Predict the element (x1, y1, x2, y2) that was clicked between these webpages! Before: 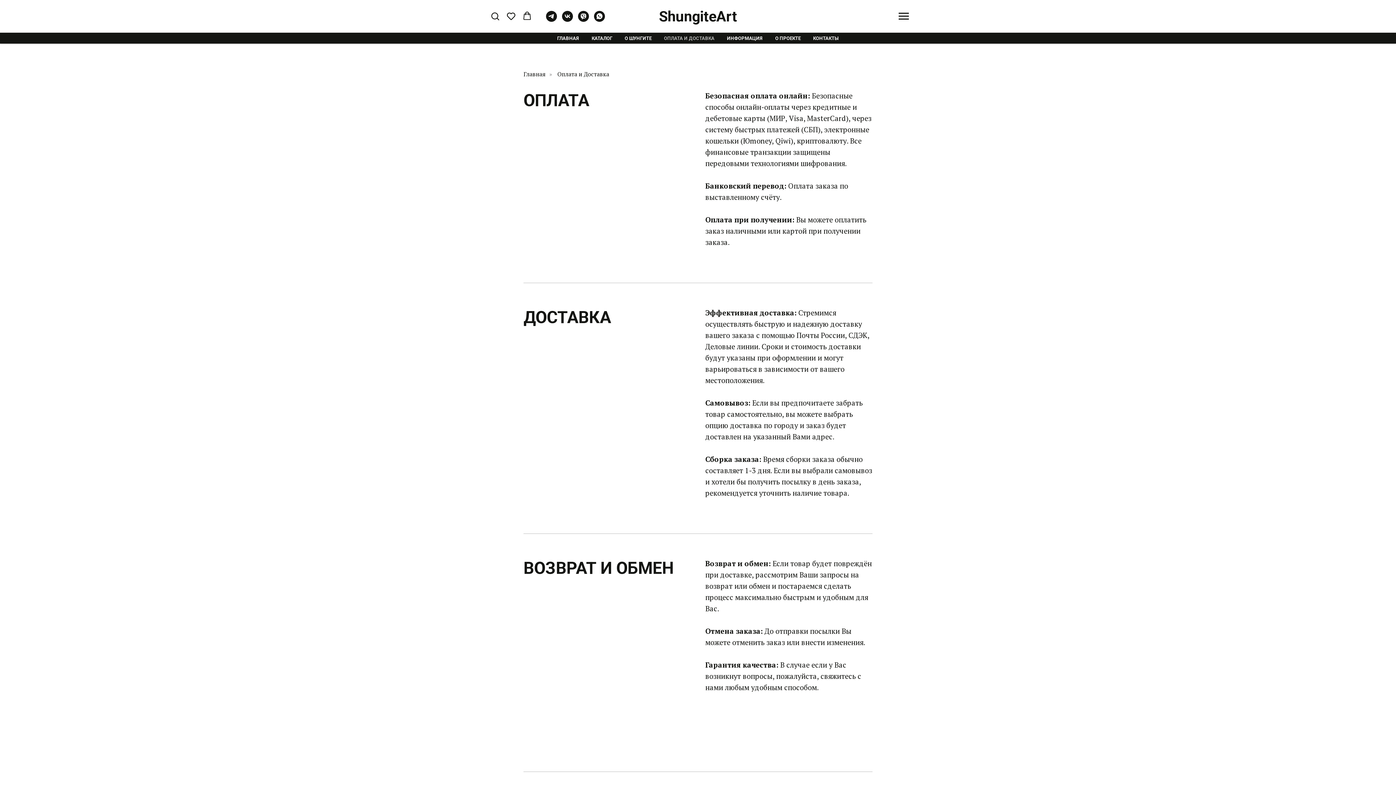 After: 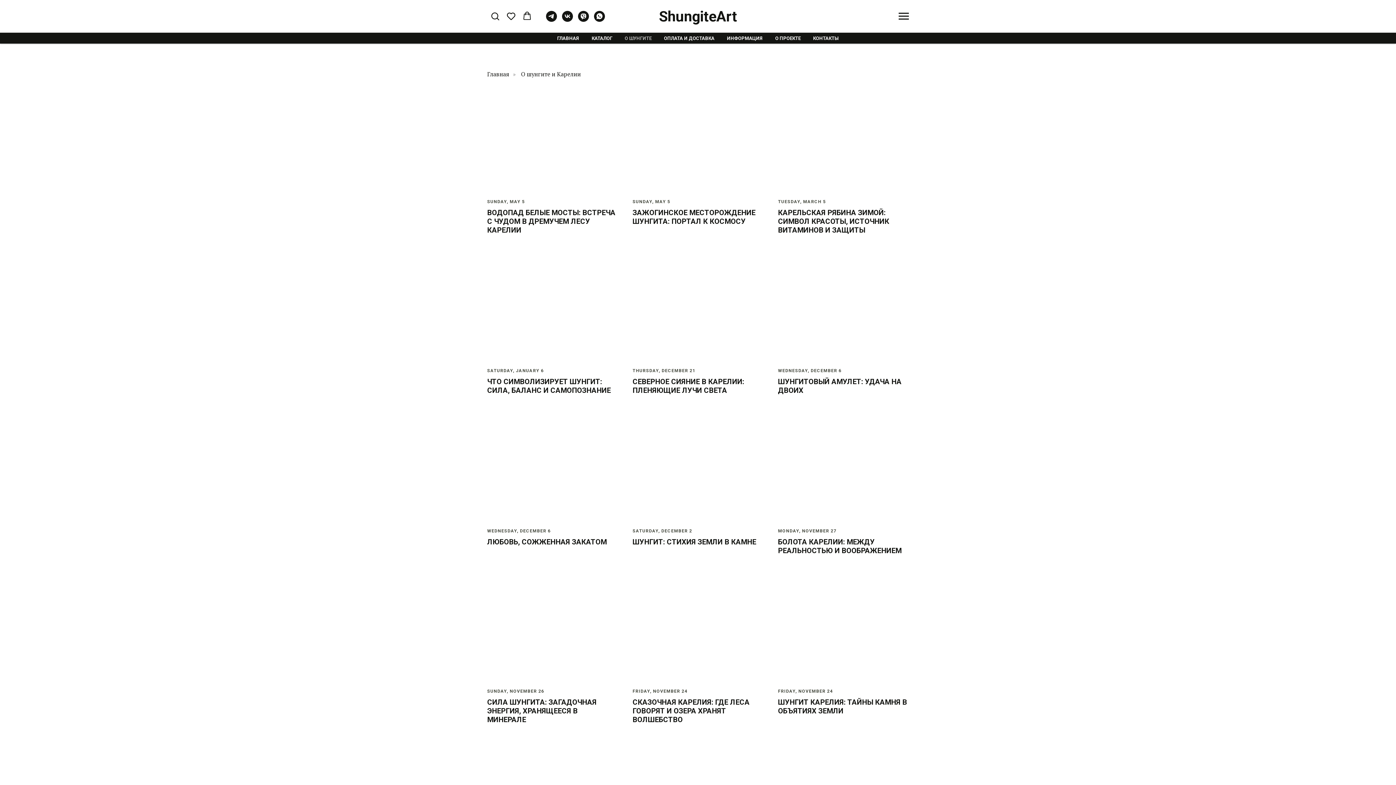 Action: label: О ШУНГИТЕ bbox: (624, 35, 651, 41)